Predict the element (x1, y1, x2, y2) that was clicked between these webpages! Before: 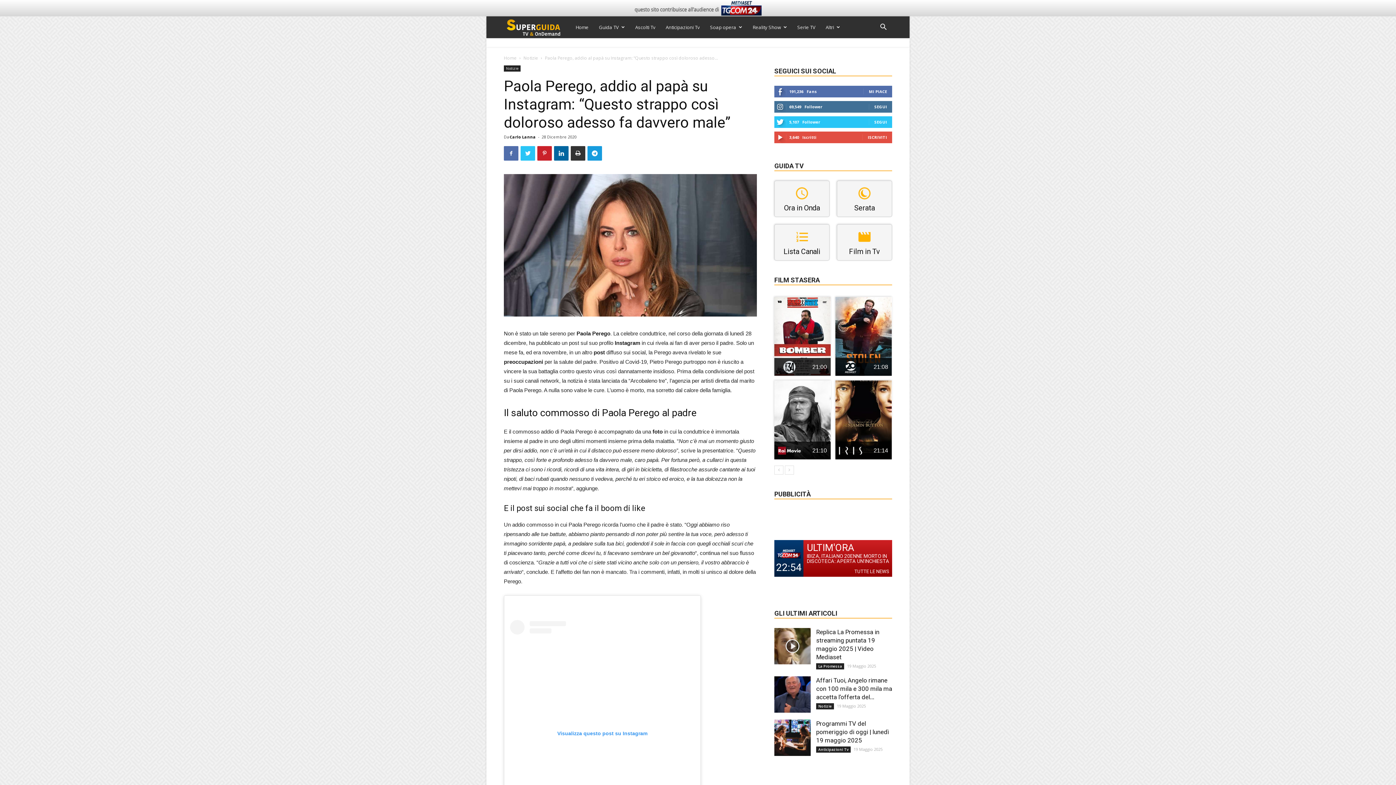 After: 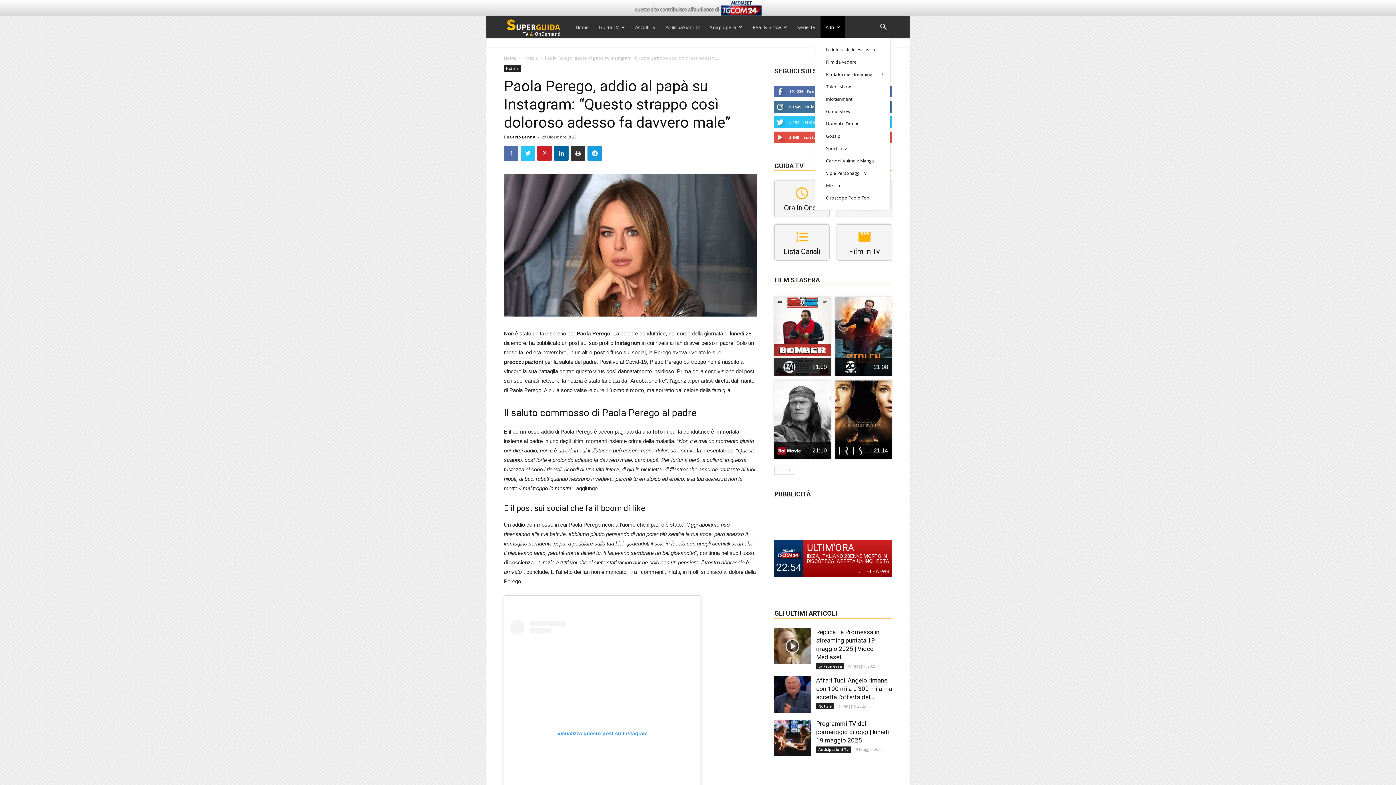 Action: bbox: (820, 16, 845, 38) label: Altri